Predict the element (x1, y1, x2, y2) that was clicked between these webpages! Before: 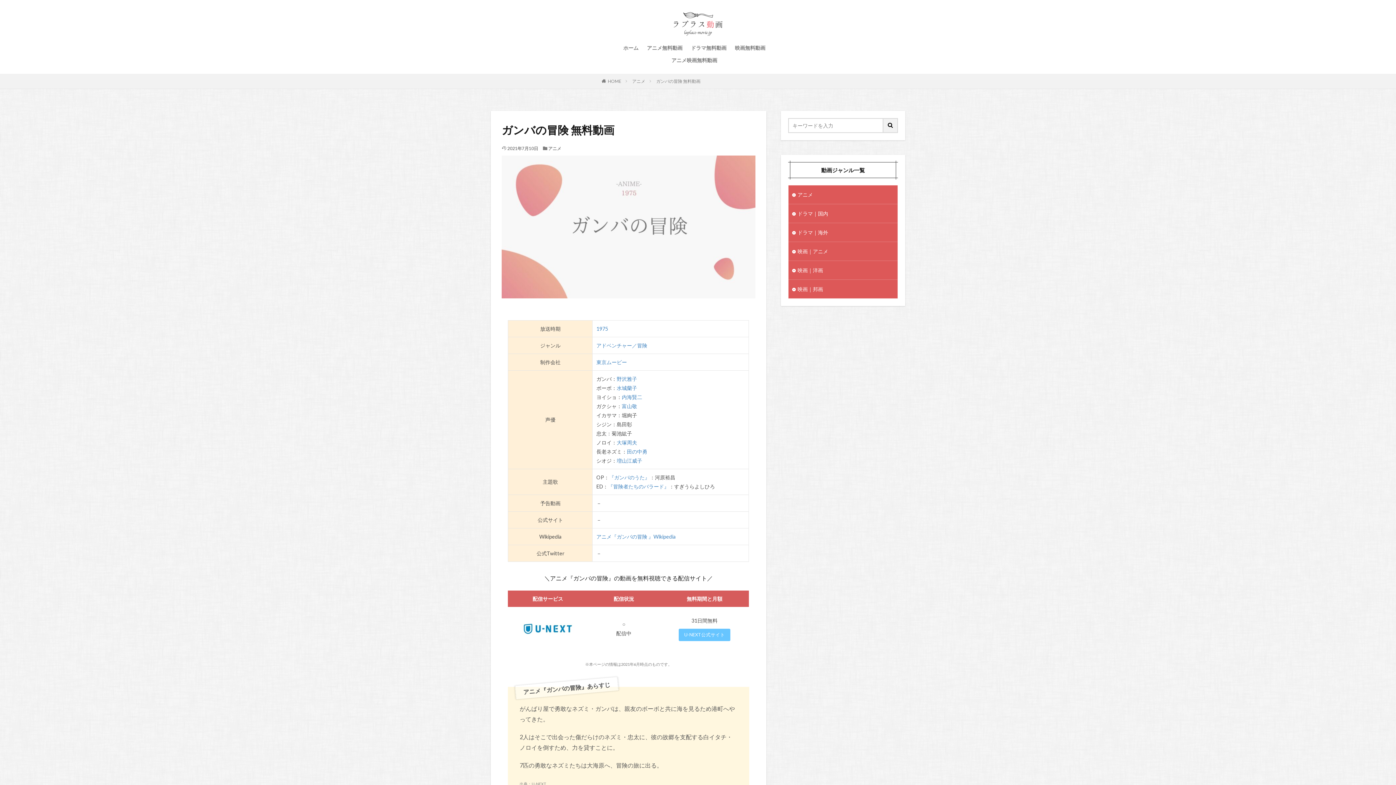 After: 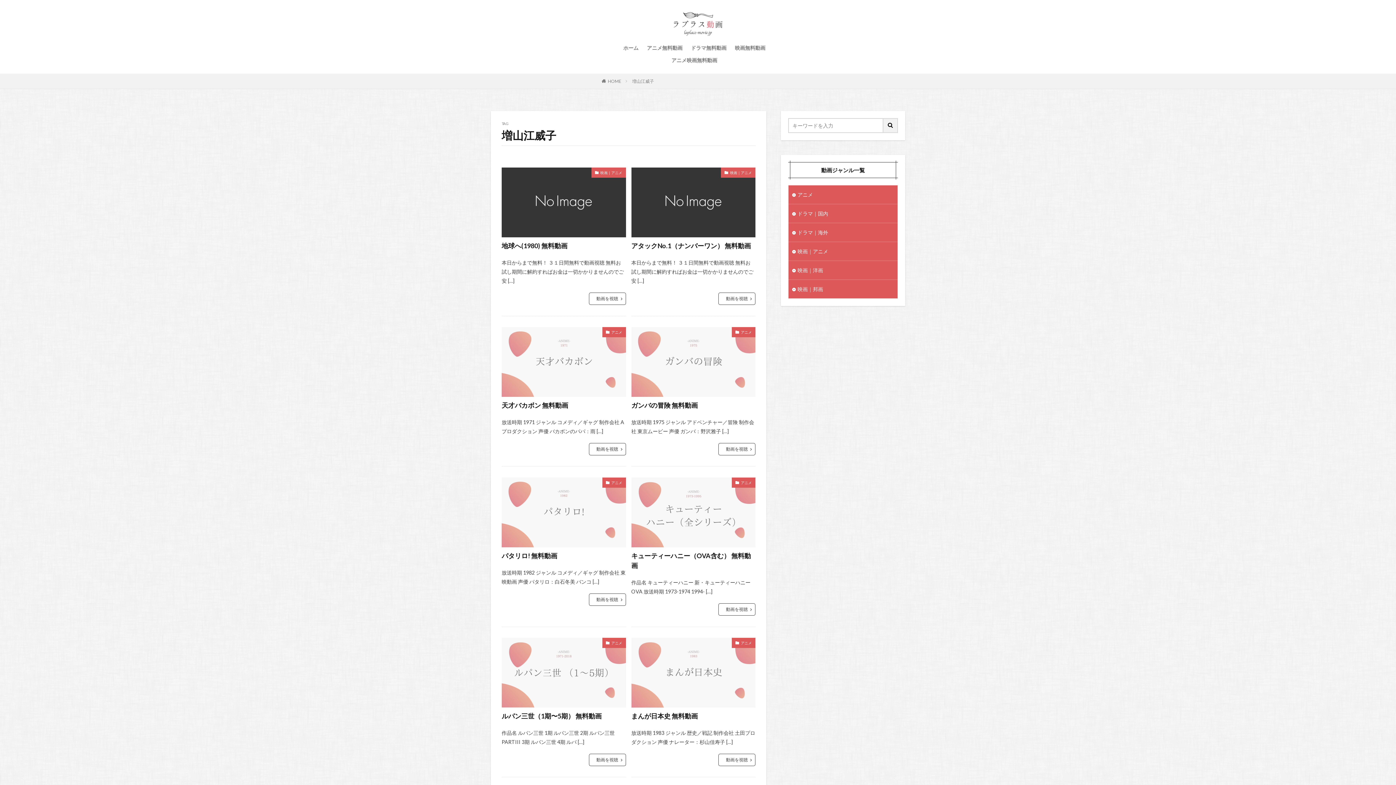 Action: bbox: (616, 457, 642, 463) label: 増山江威子